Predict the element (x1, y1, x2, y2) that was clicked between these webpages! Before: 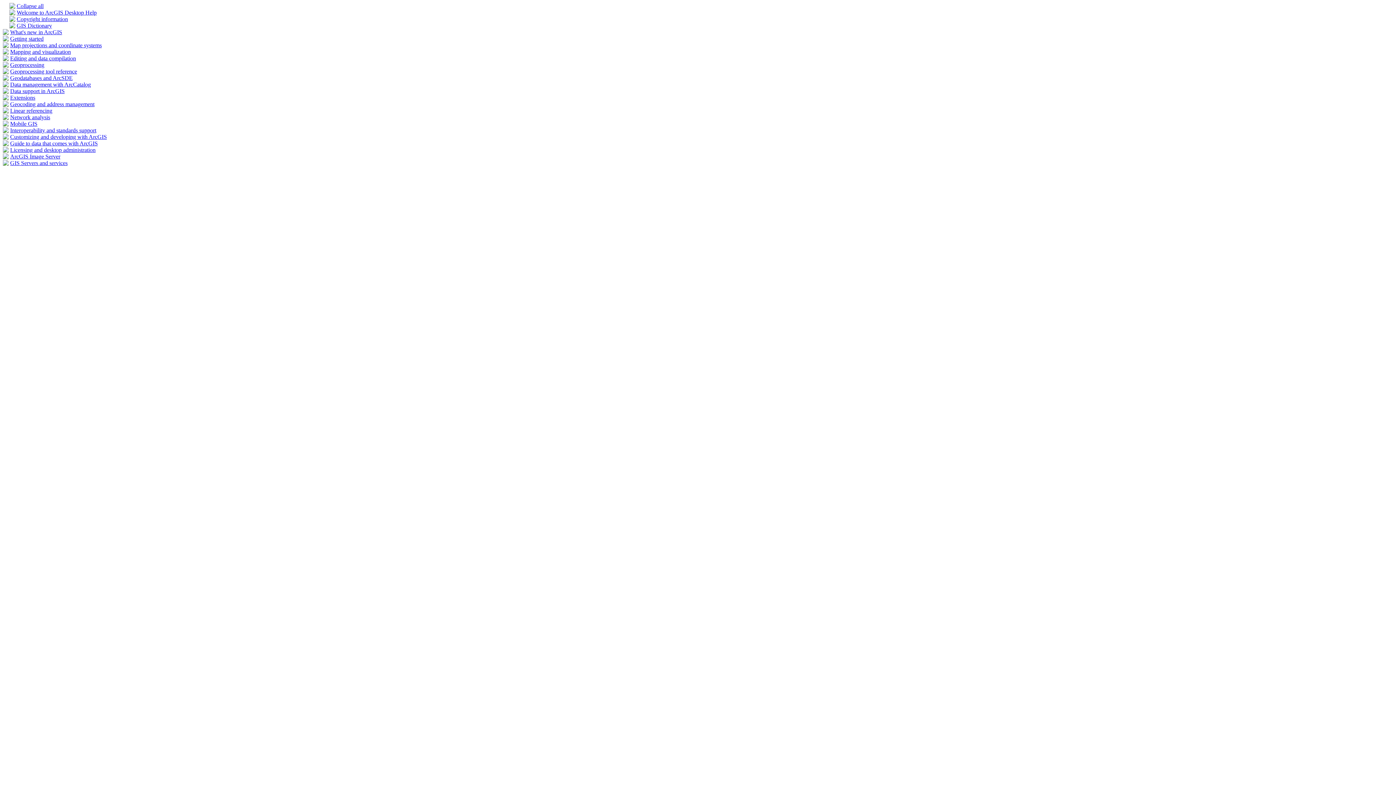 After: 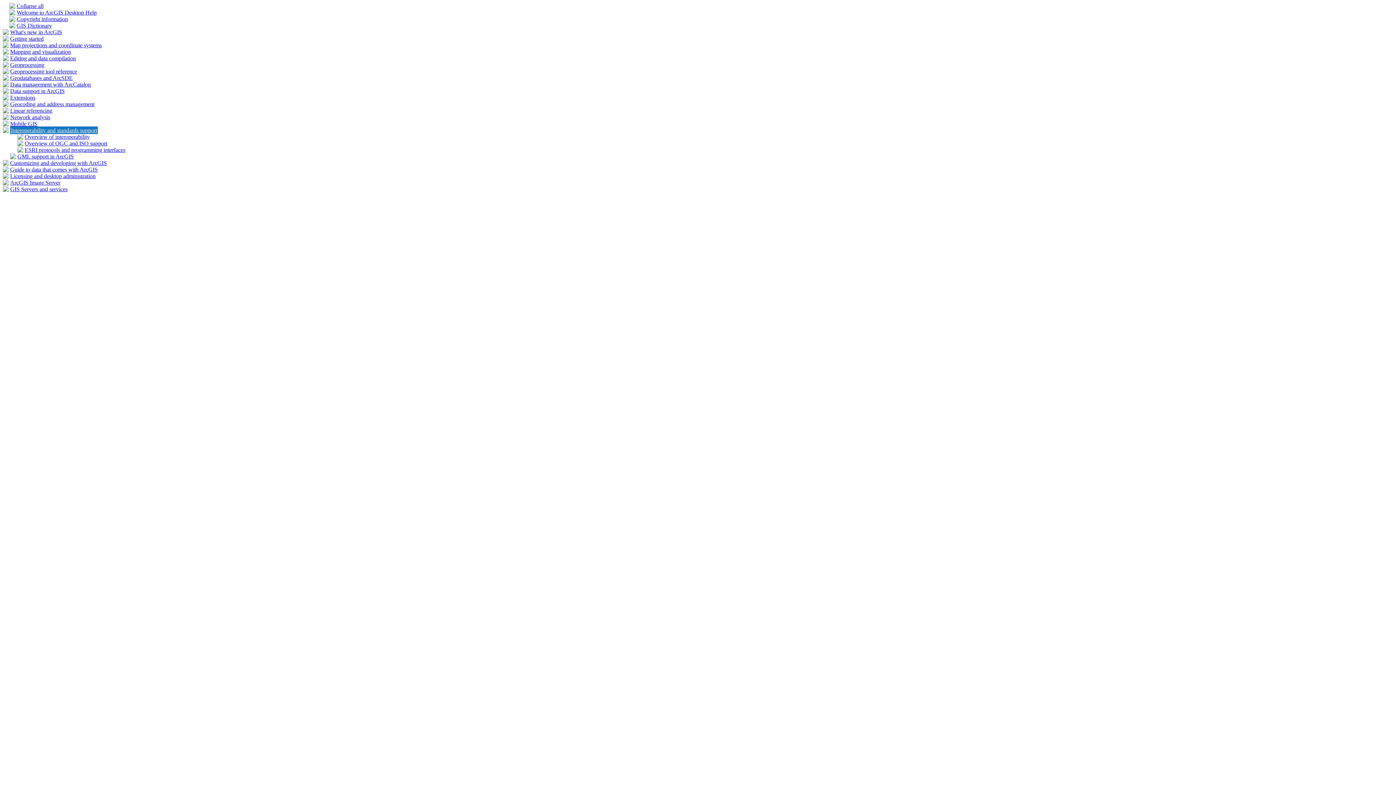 Action: bbox: (2, 128, 8, 134)